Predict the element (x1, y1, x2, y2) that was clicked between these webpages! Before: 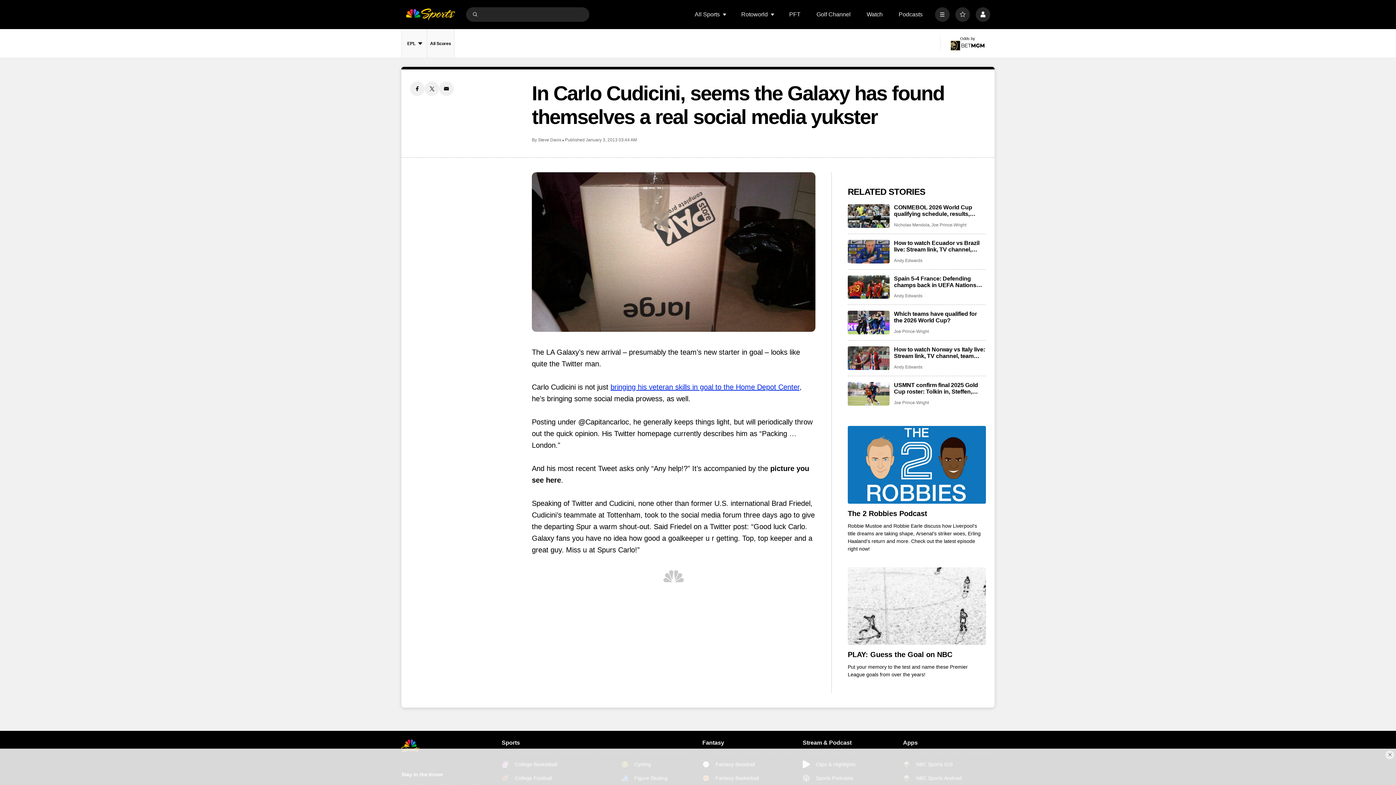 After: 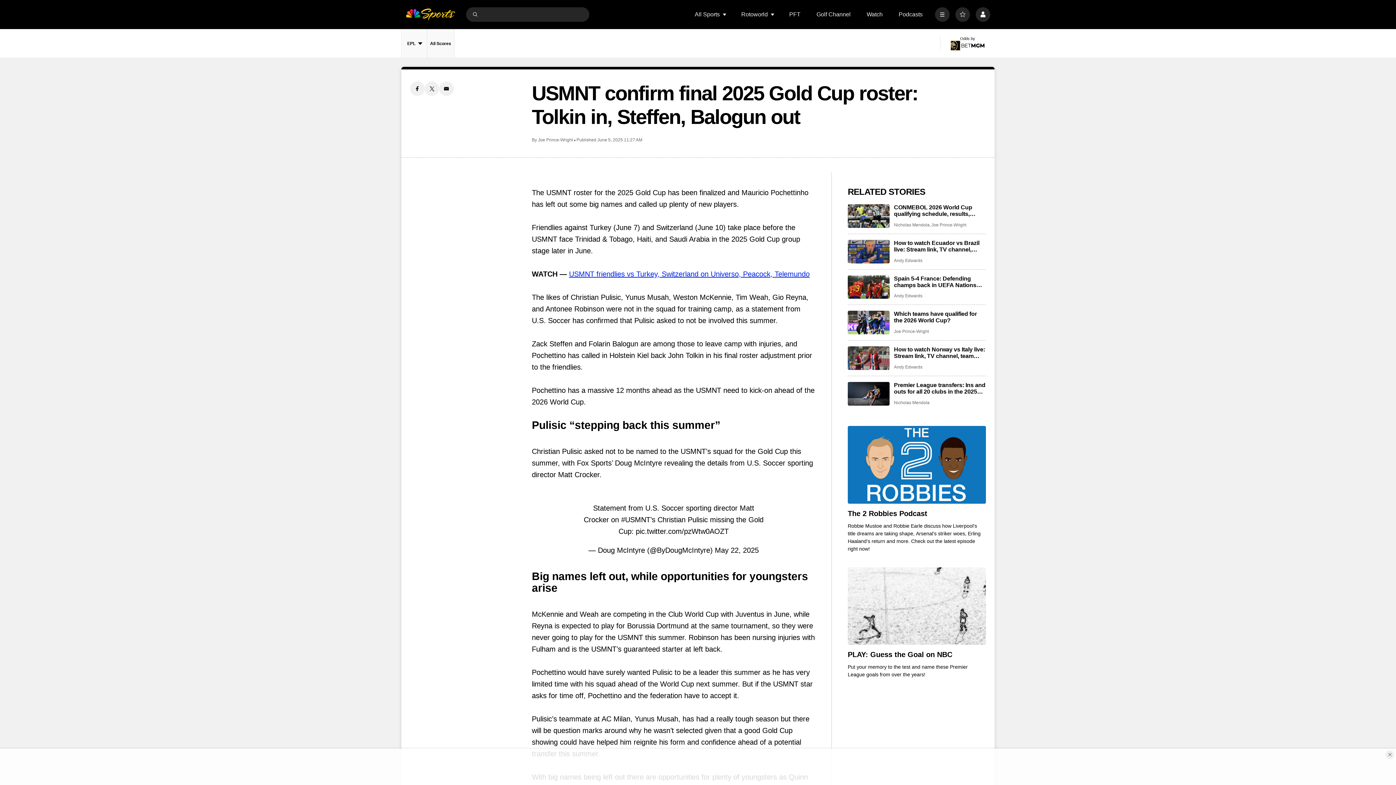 Action: bbox: (894, 382, 986, 395) label: USMNT confirm final 2025 Gold Cup roster: Tolkin in, Steffen, Balogun out